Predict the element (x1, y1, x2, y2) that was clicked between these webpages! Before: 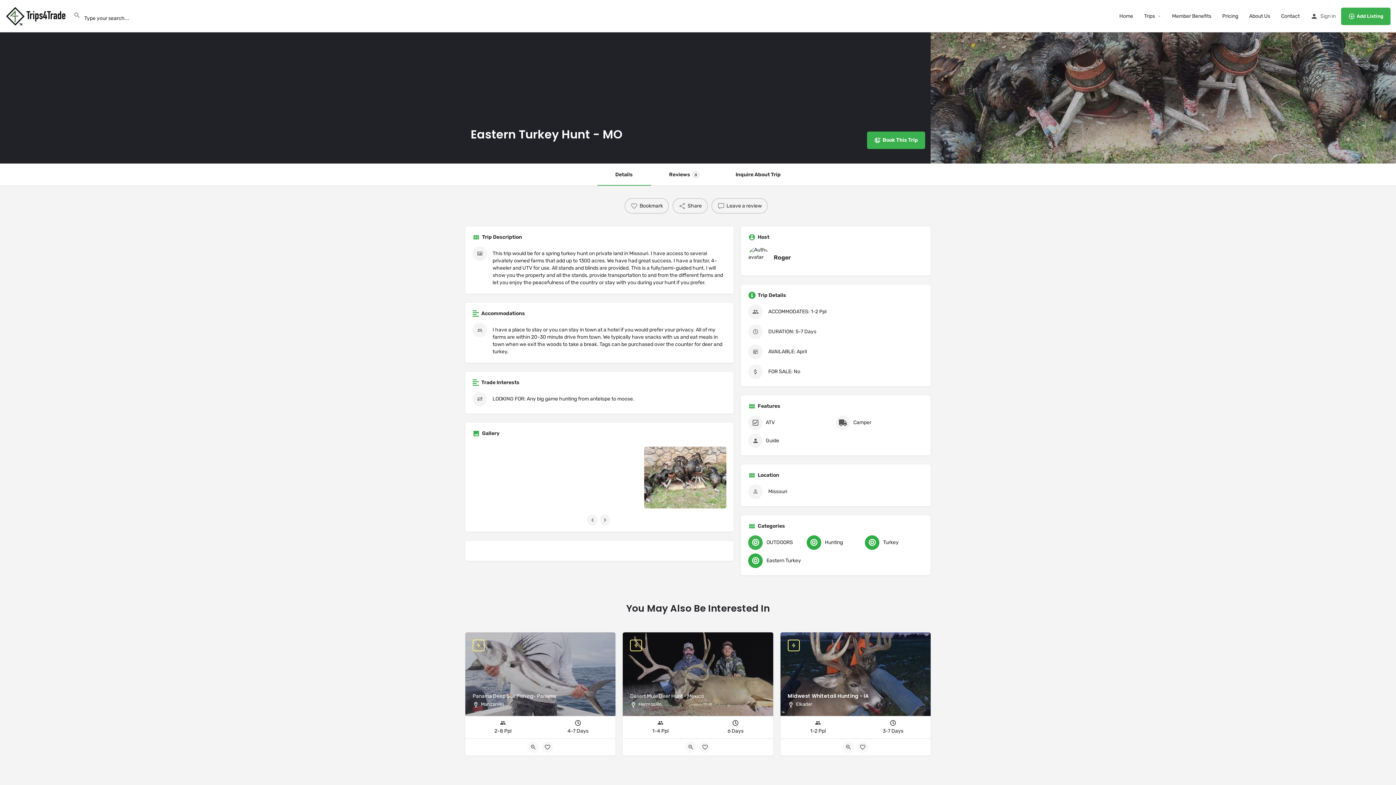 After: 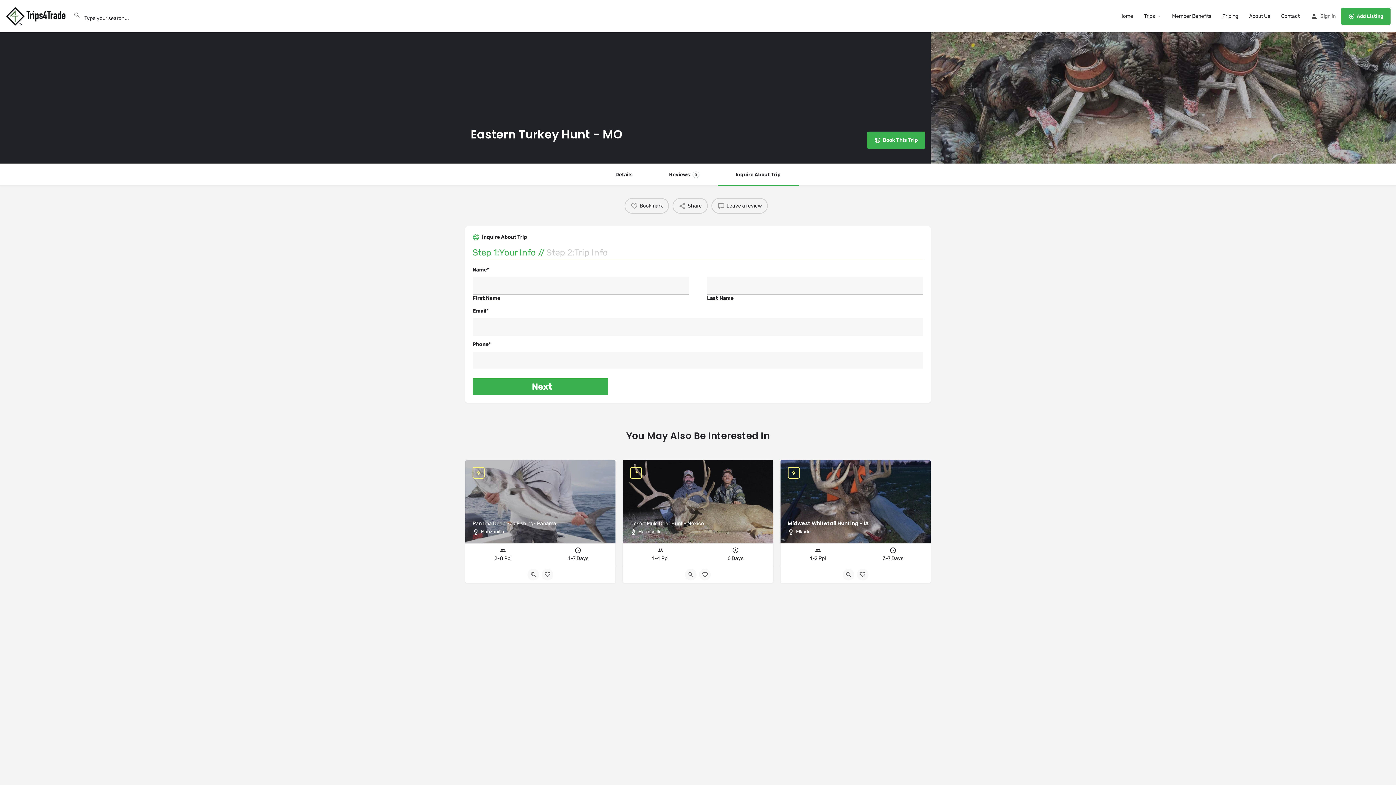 Action: label: Inquire About Trip bbox: (717, 164, 799, 185)